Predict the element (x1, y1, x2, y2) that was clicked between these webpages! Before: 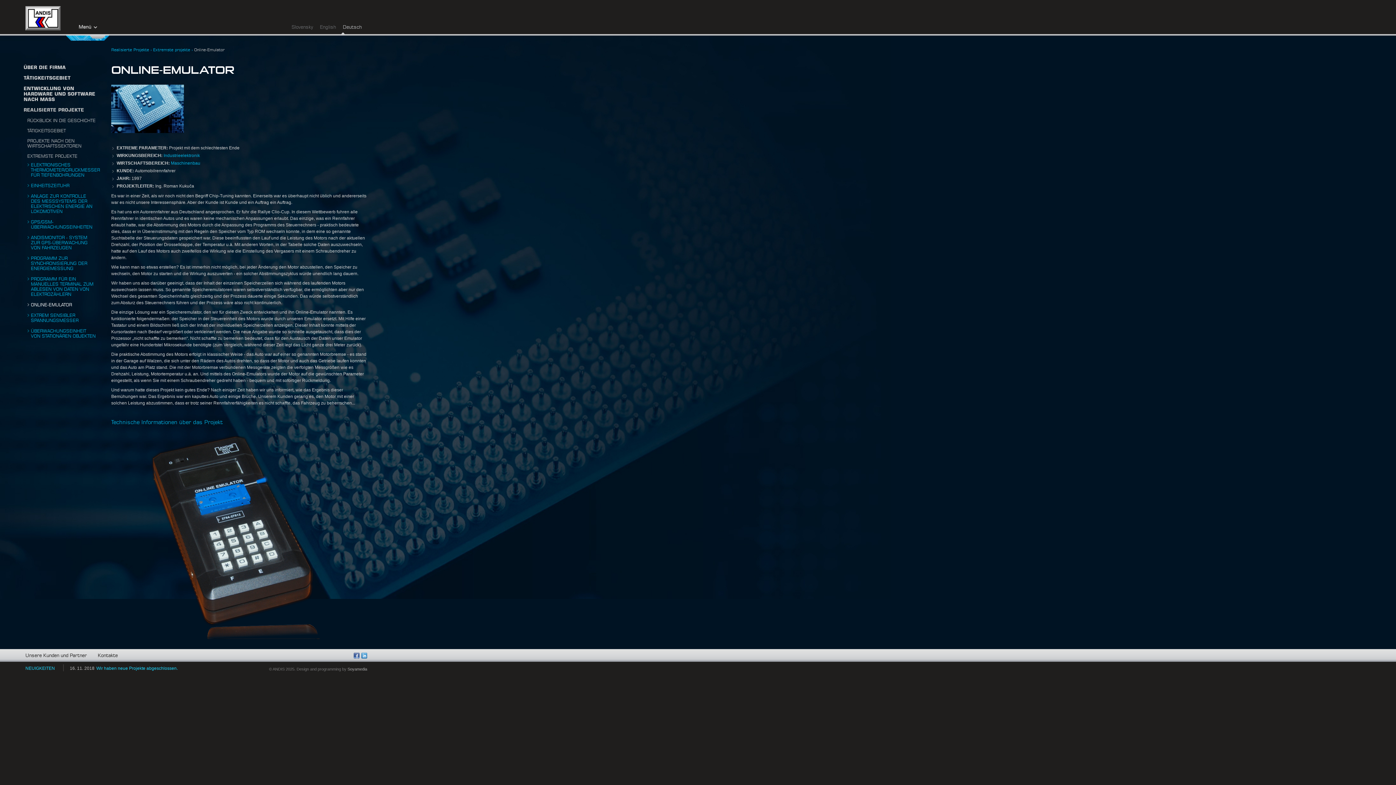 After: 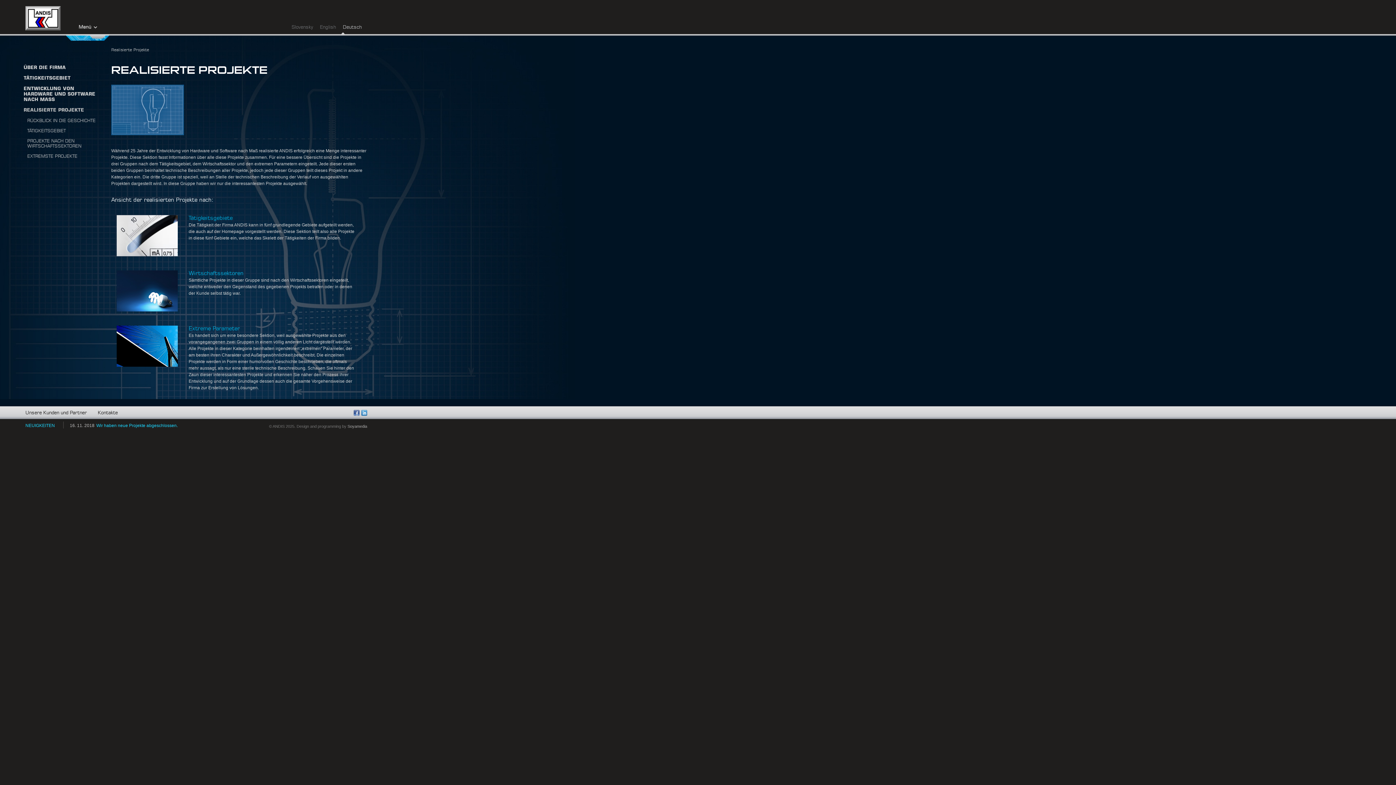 Action: bbox: (111, 48, 149, 52) label: Realisierte Projekte